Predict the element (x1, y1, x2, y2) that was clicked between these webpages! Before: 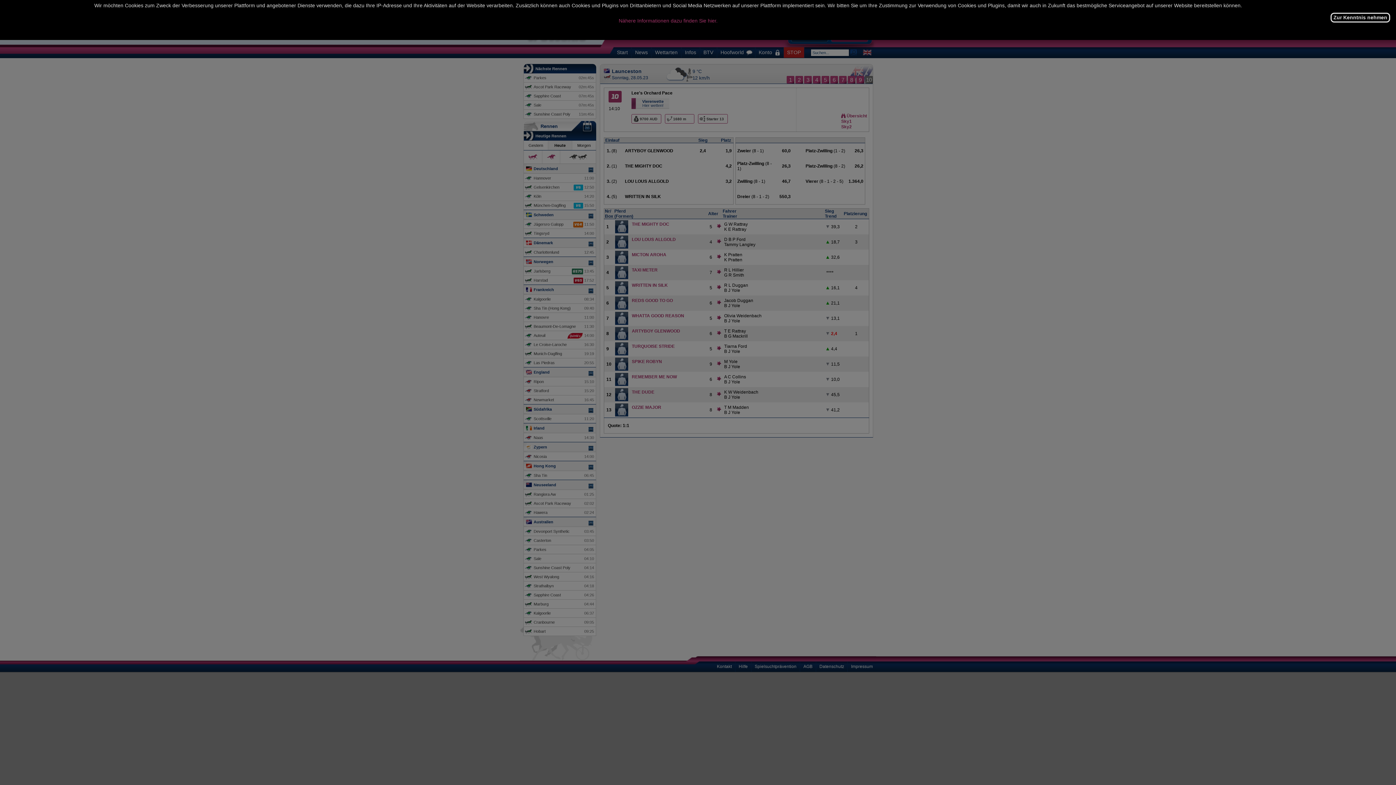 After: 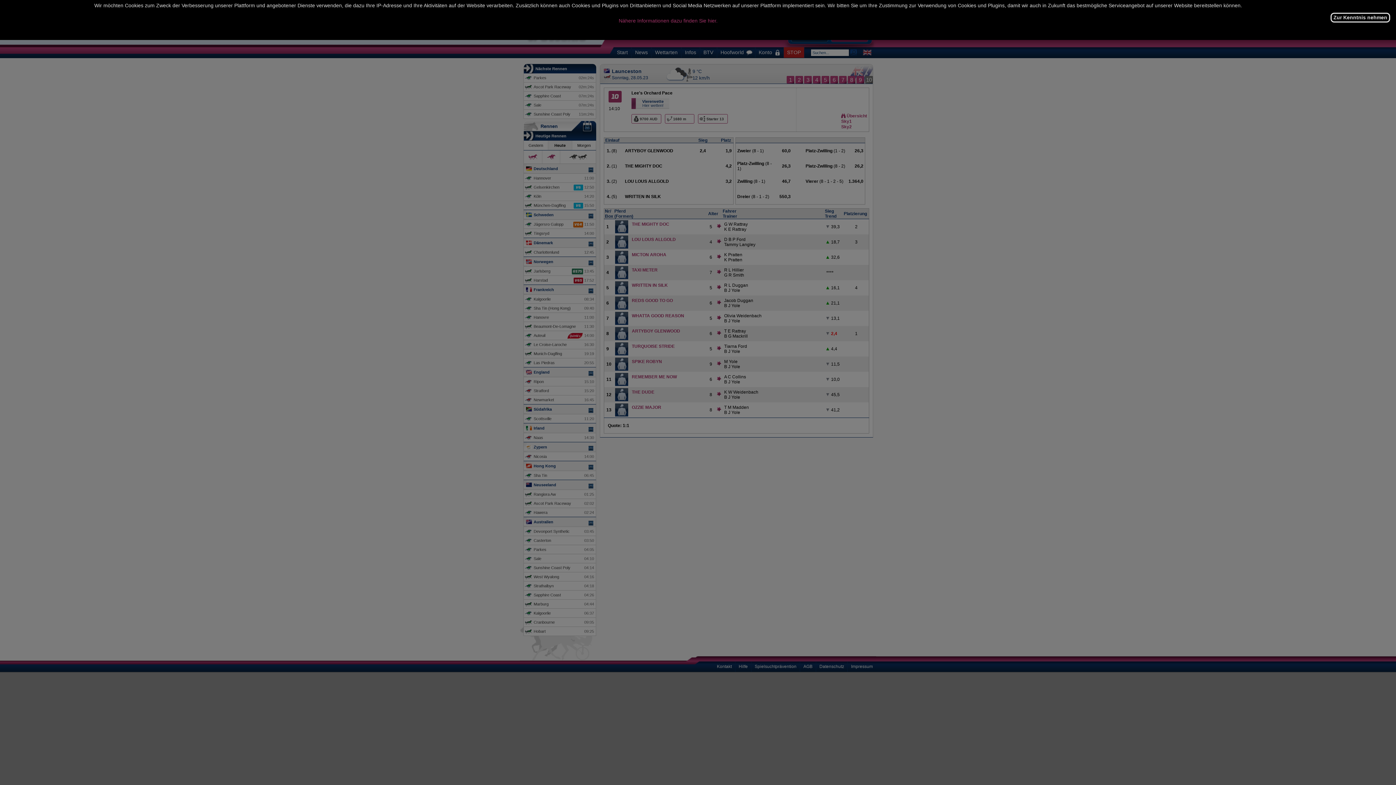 Action: bbox: (618, 17, 717, 23) label: 

Nähere Informationen dazu finden Sie hier.